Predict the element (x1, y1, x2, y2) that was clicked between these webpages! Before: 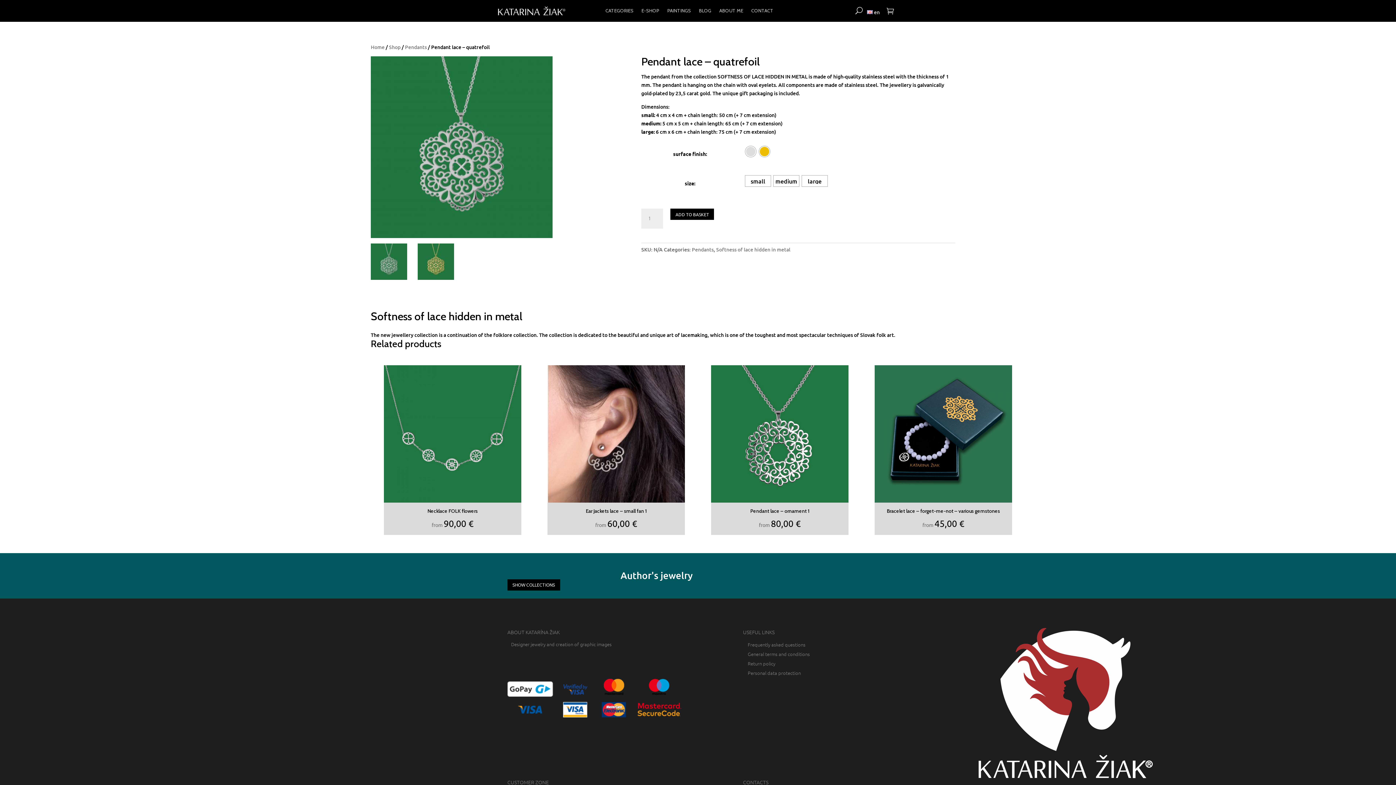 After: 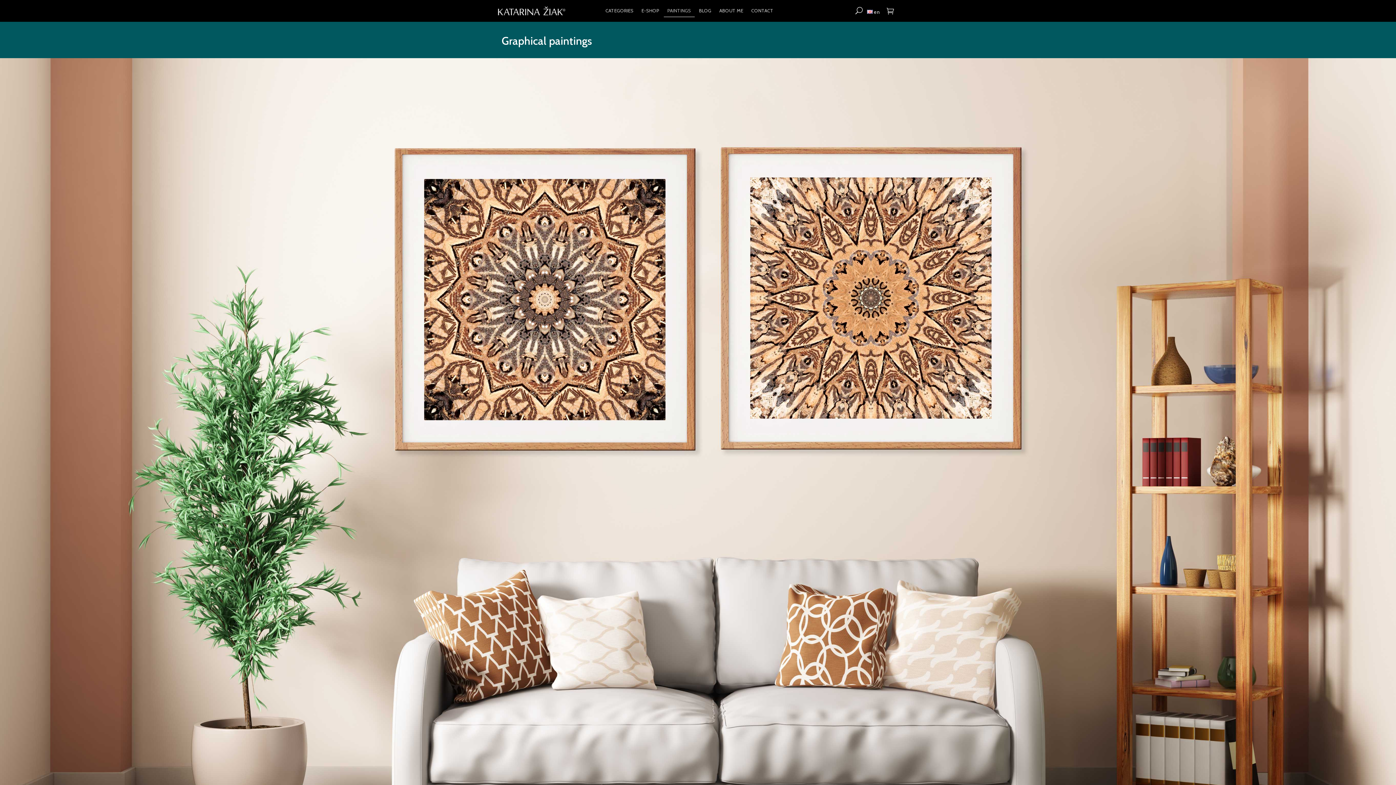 Action: bbox: (663, 0, 695, 21) label: PAINTINGS